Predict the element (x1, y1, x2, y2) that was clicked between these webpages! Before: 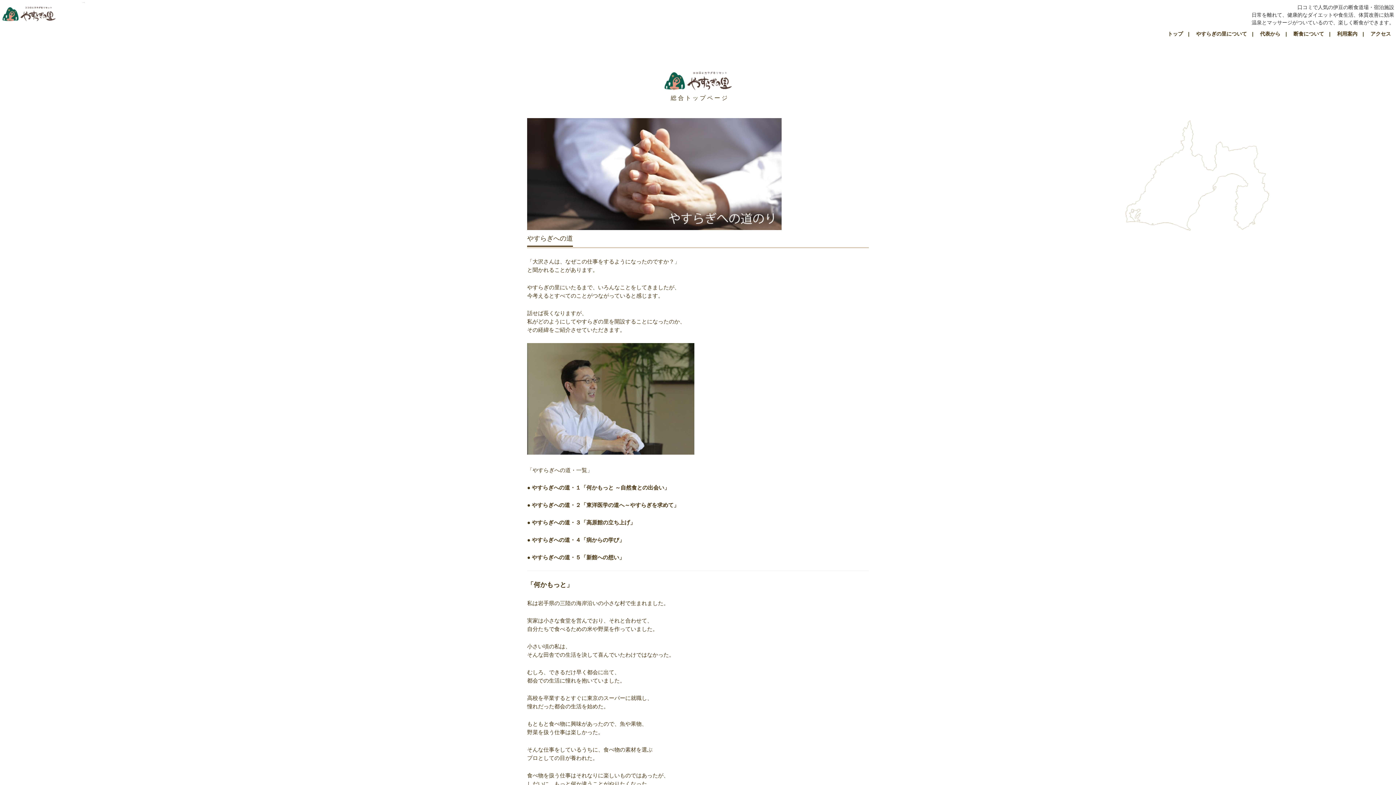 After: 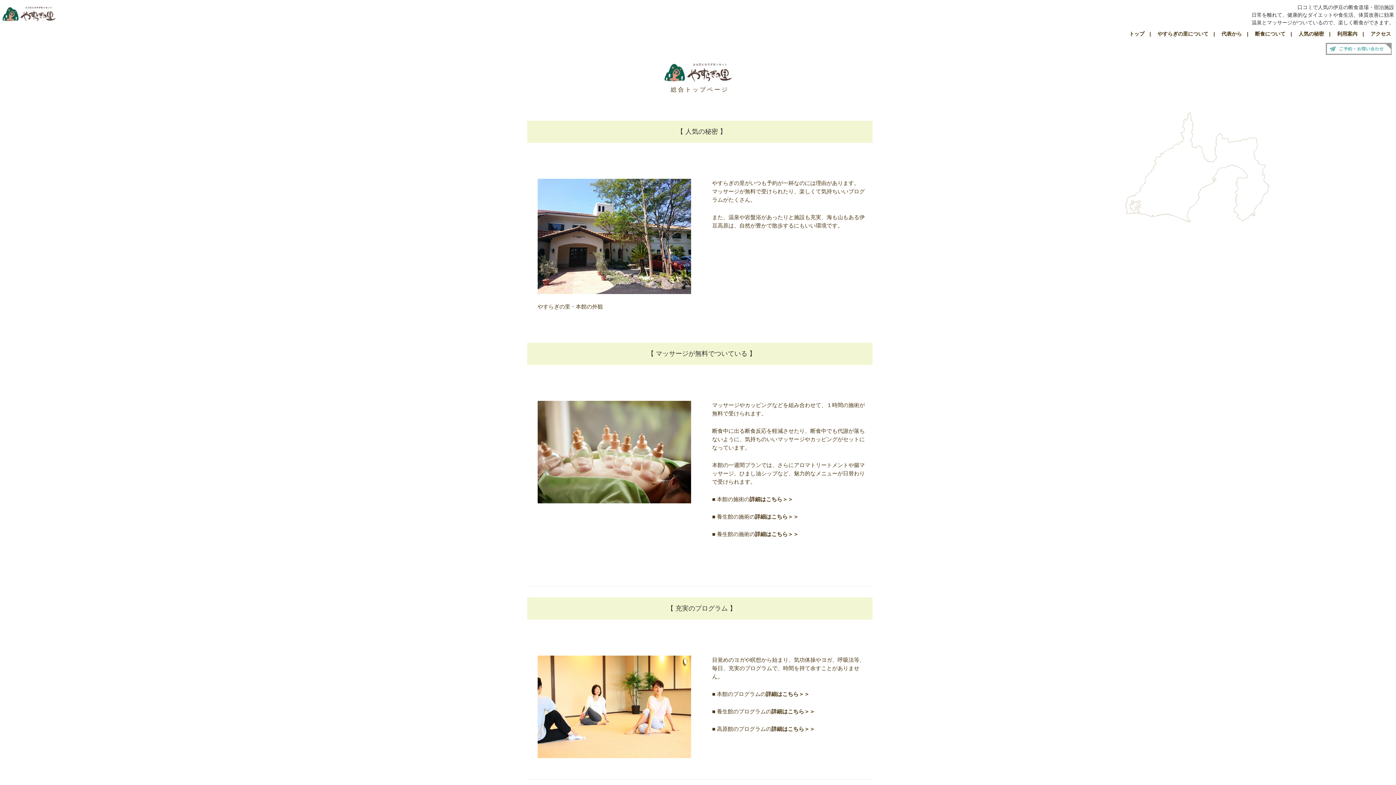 Action: label: 　断食について　| bbox: (1288, 30, 1330, 36)